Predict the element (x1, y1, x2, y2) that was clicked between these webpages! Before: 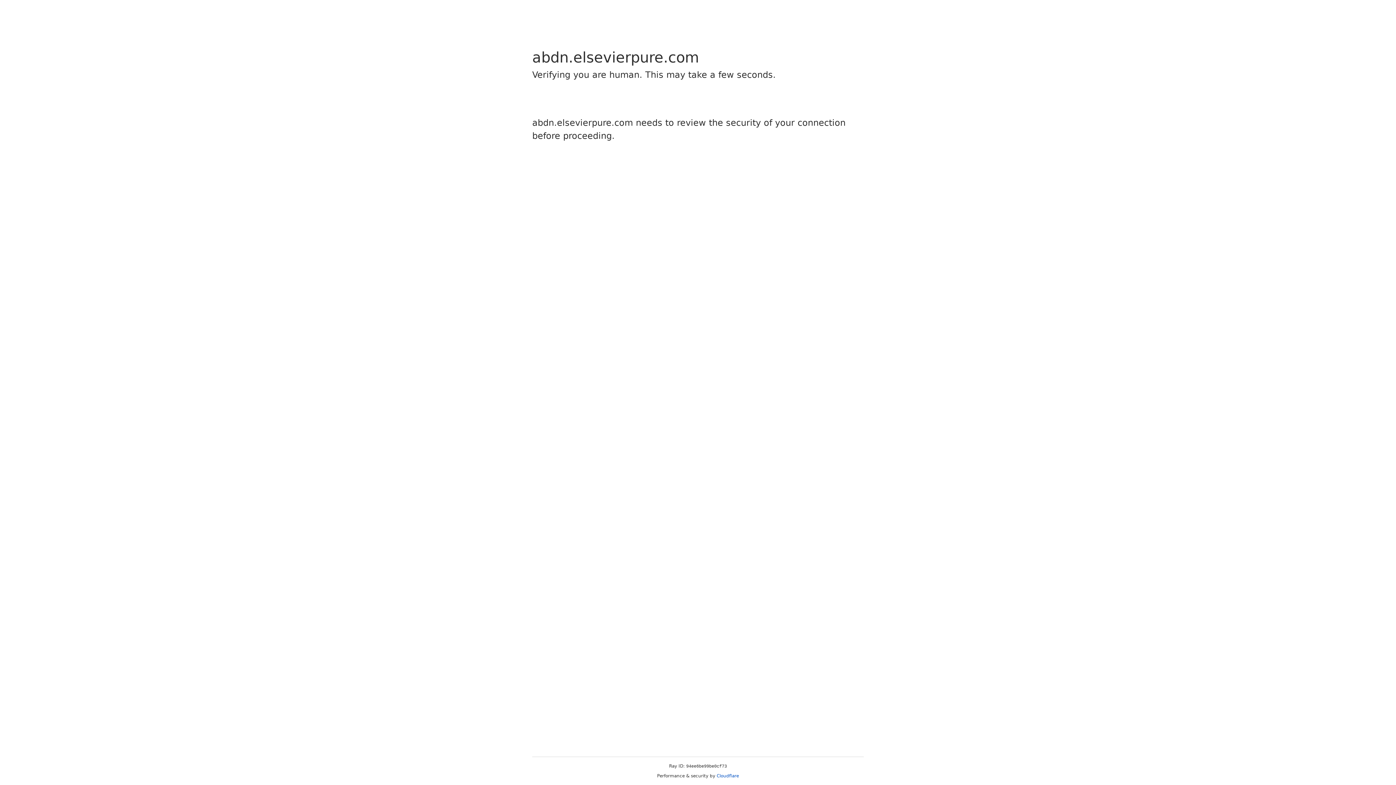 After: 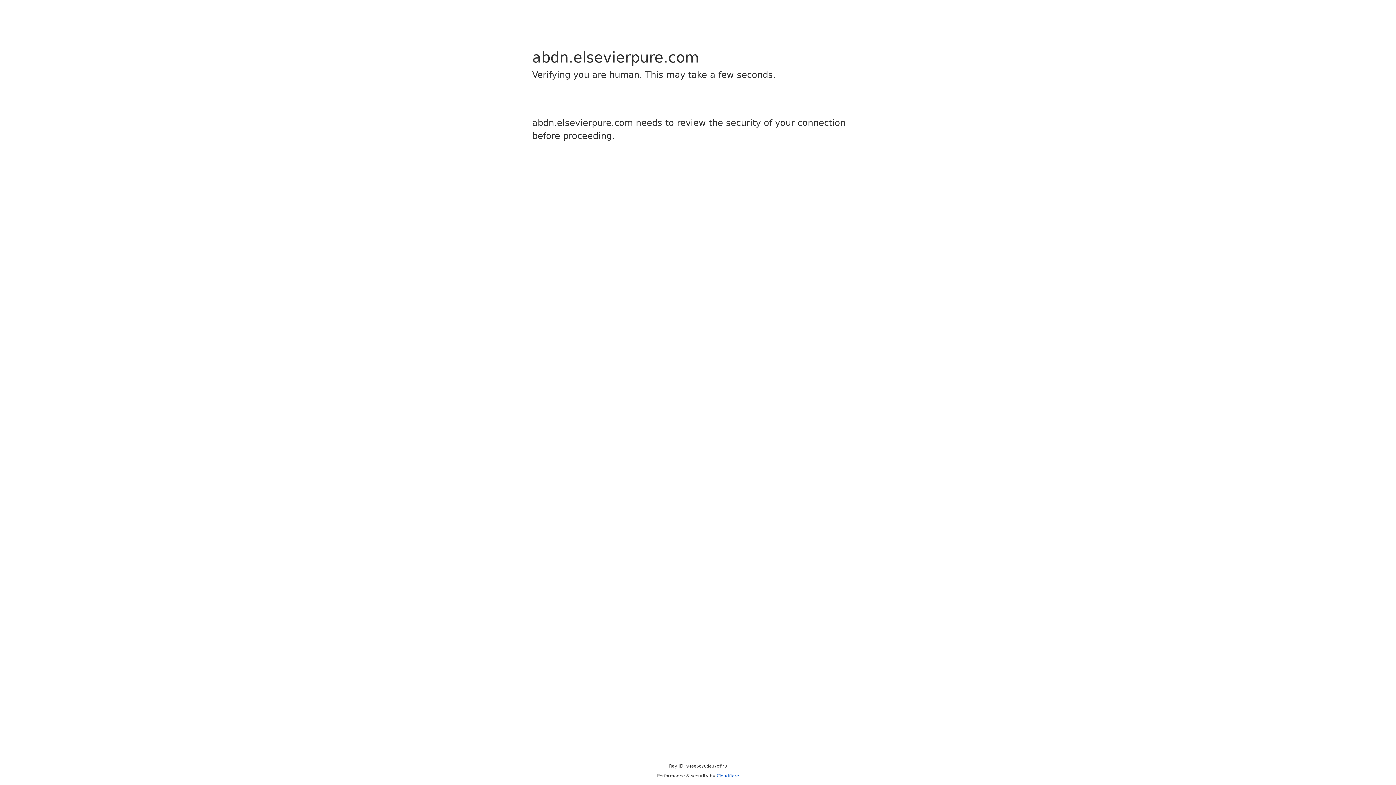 Action: bbox: (716, 773, 739, 778) label: Cloudflare